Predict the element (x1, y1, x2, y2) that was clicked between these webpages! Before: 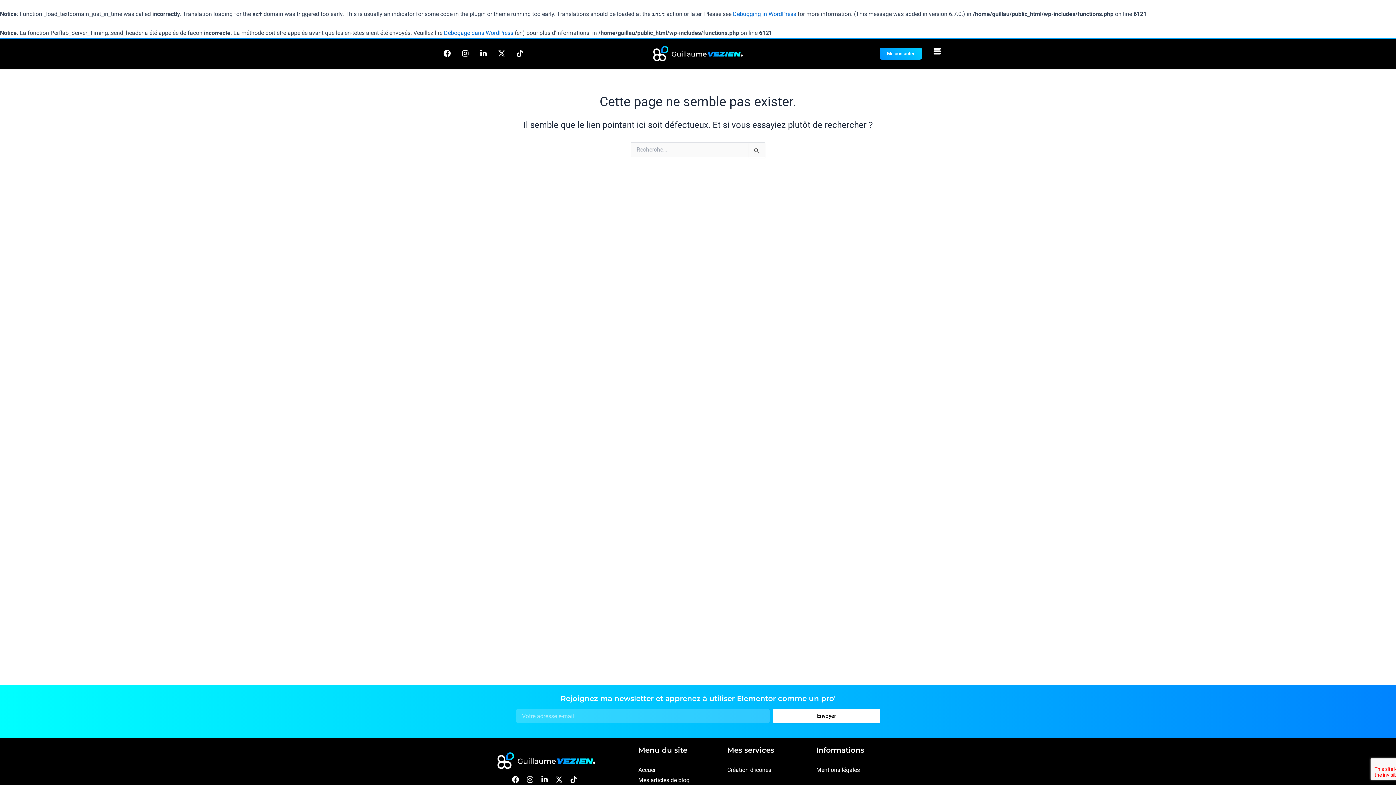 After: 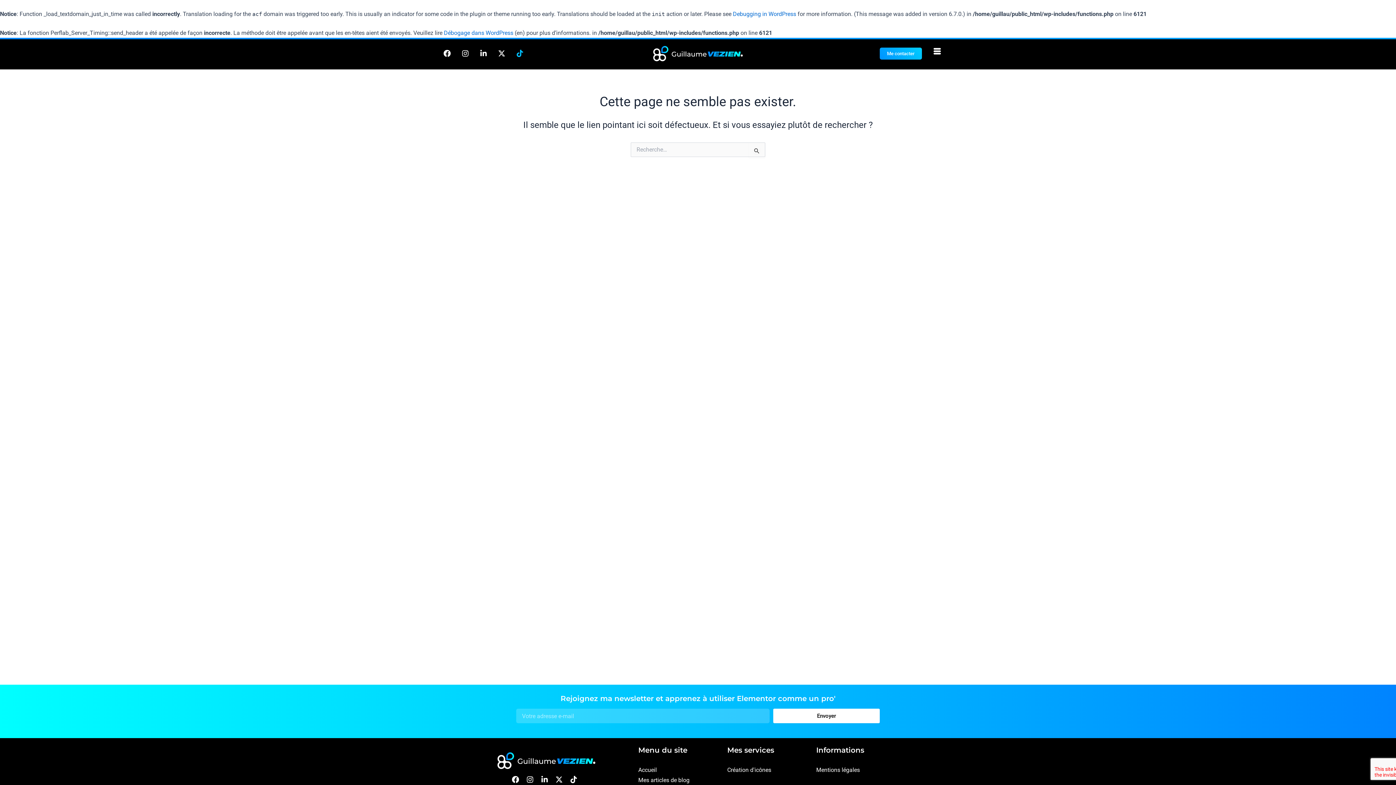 Action: bbox: (516, 49, 527, 57)